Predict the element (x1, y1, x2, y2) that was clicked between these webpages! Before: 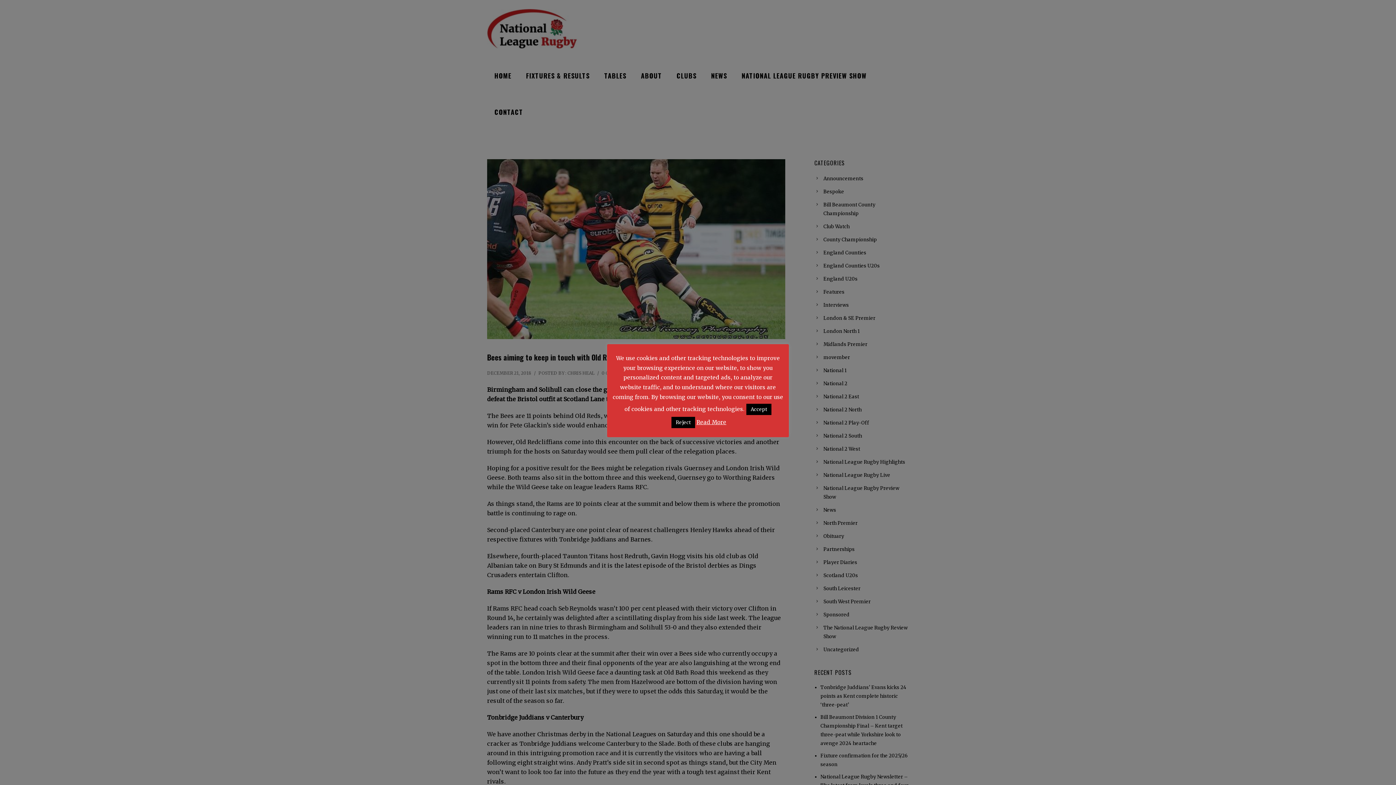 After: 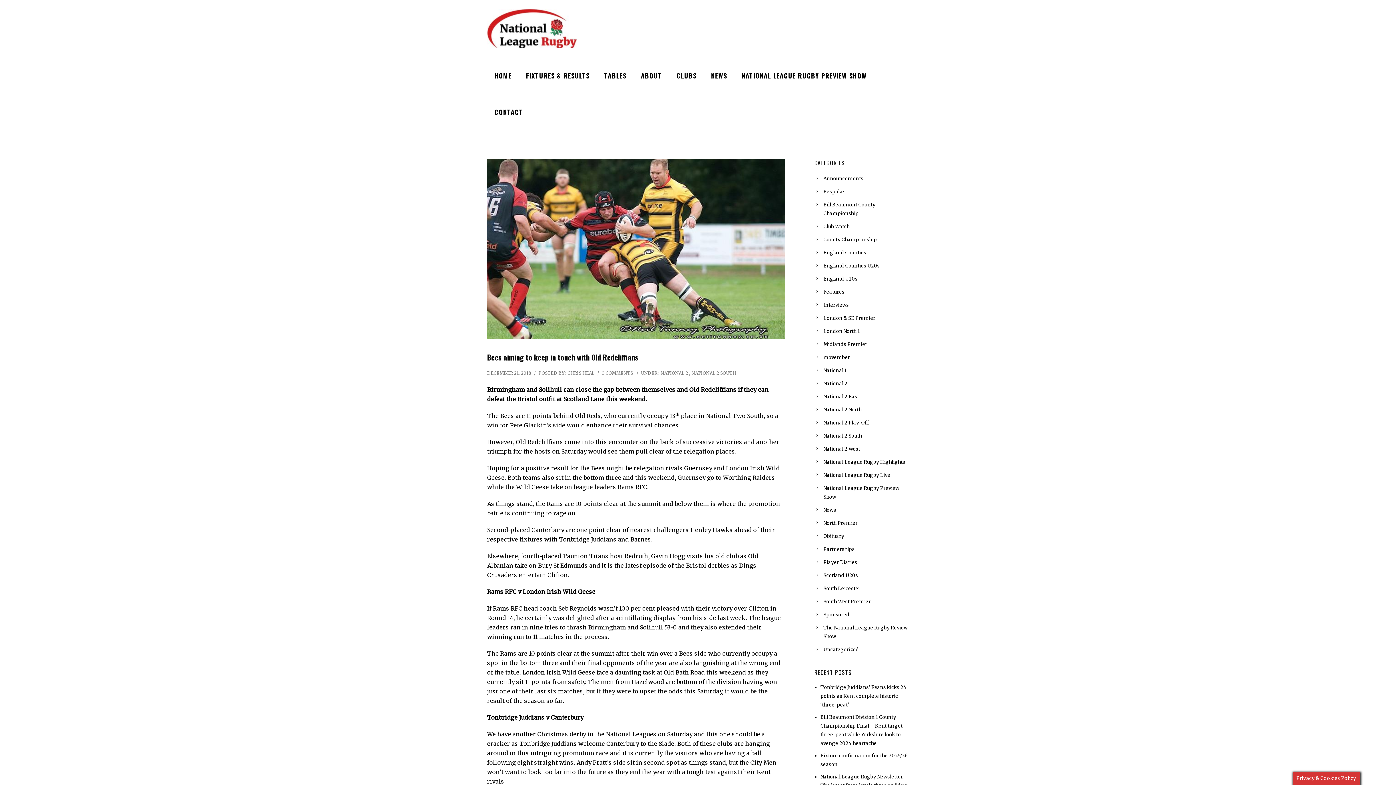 Action: label: Reject bbox: (671, 417, 695, 428)